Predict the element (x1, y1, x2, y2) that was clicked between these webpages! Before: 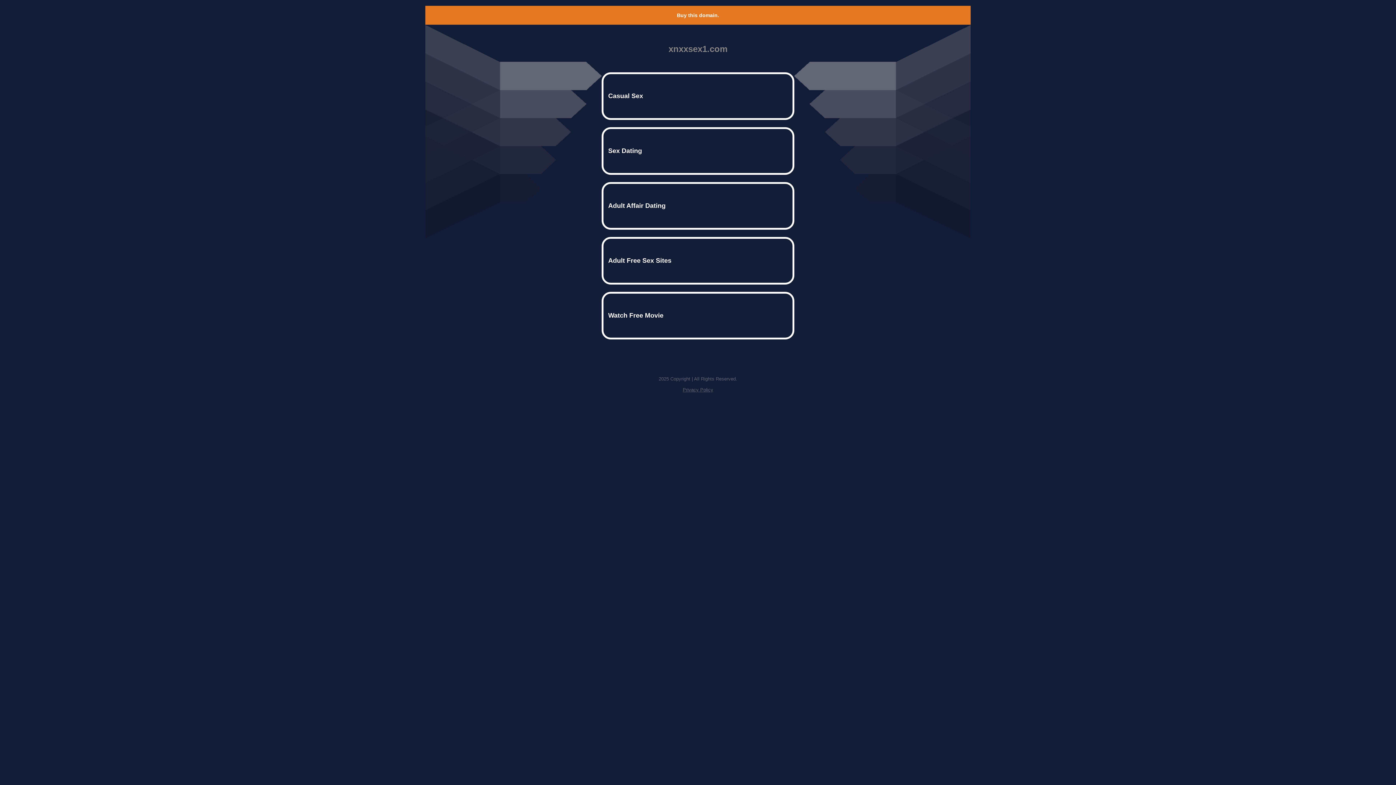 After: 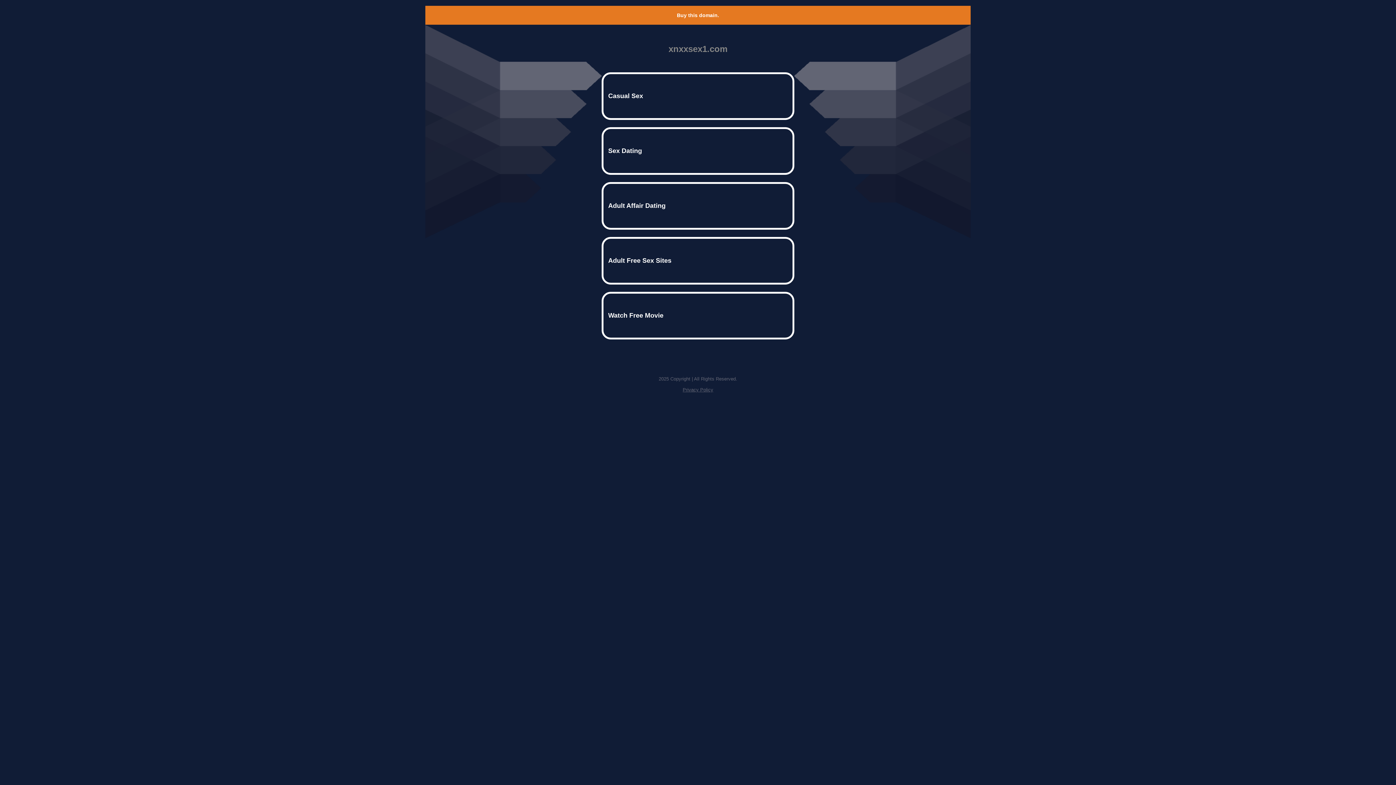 Action: label: Buy this domain. bbox: (677, 12, 719, 18)